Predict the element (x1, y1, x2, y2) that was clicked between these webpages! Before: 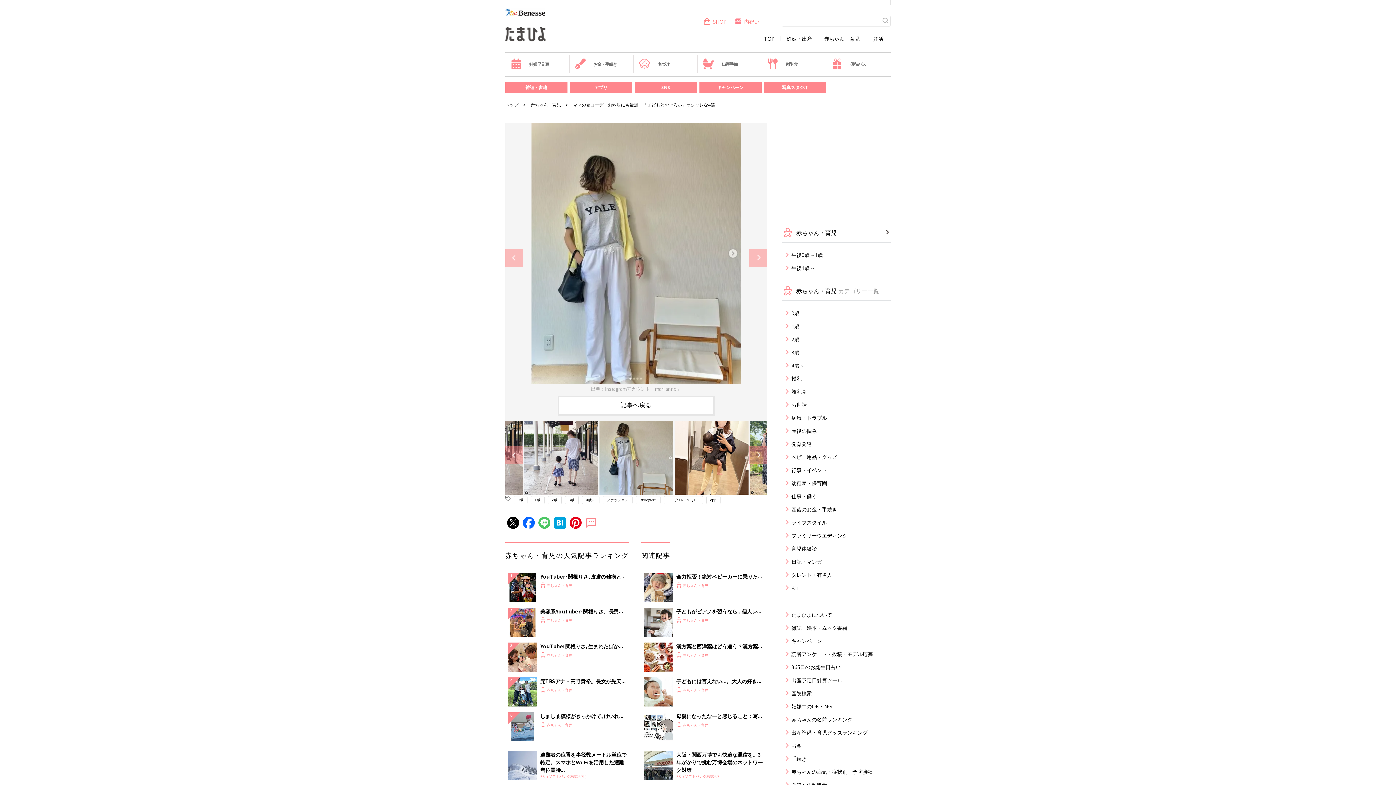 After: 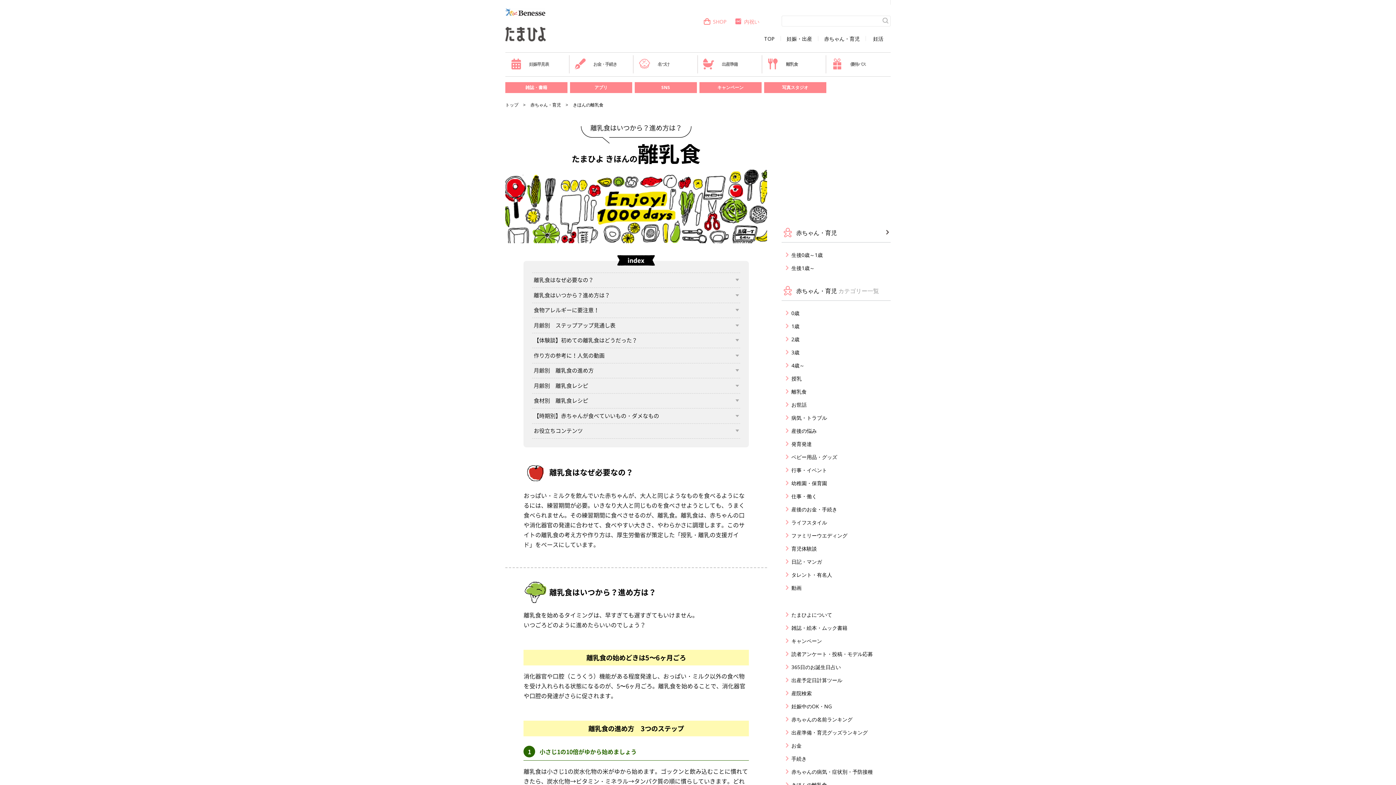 Action: bbox: (767, 55, 825, 73) label: 離乳食